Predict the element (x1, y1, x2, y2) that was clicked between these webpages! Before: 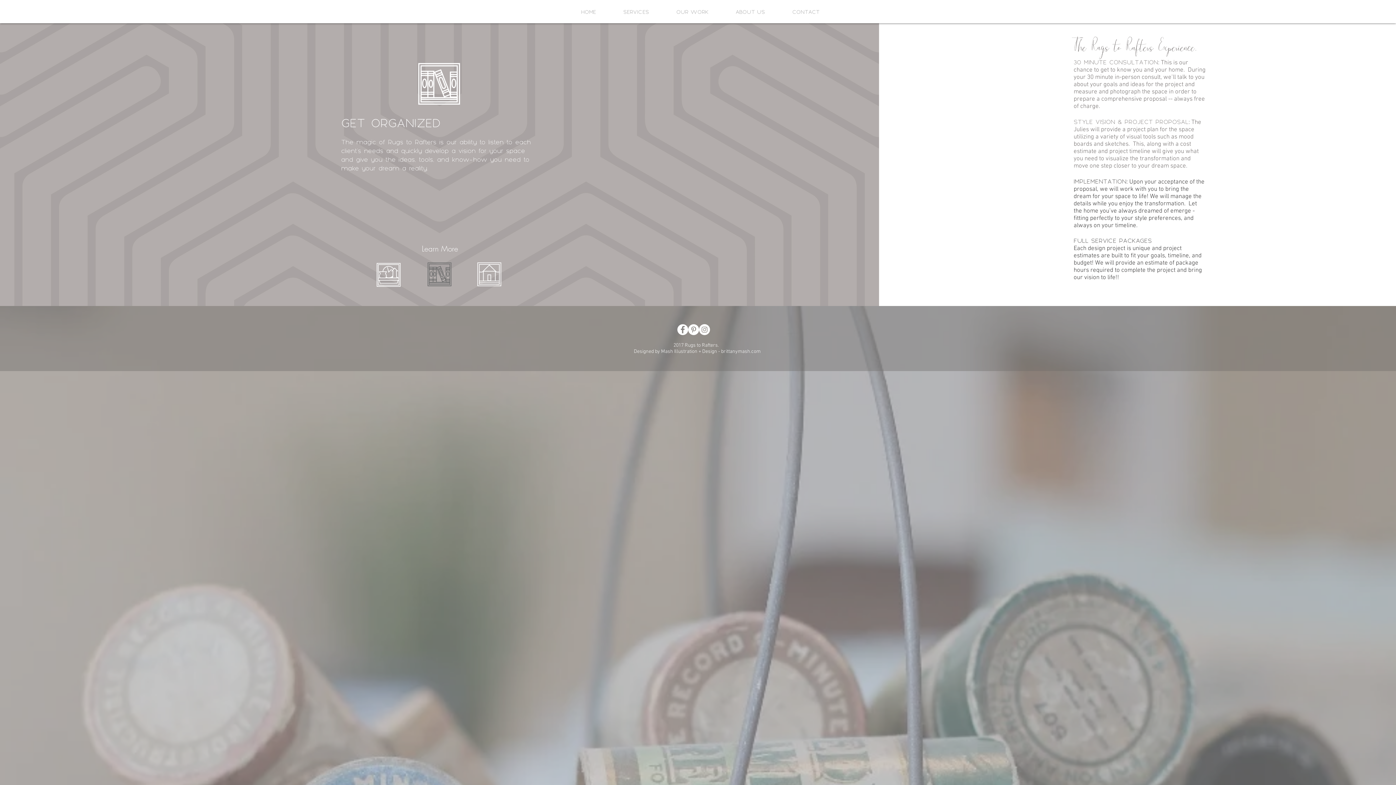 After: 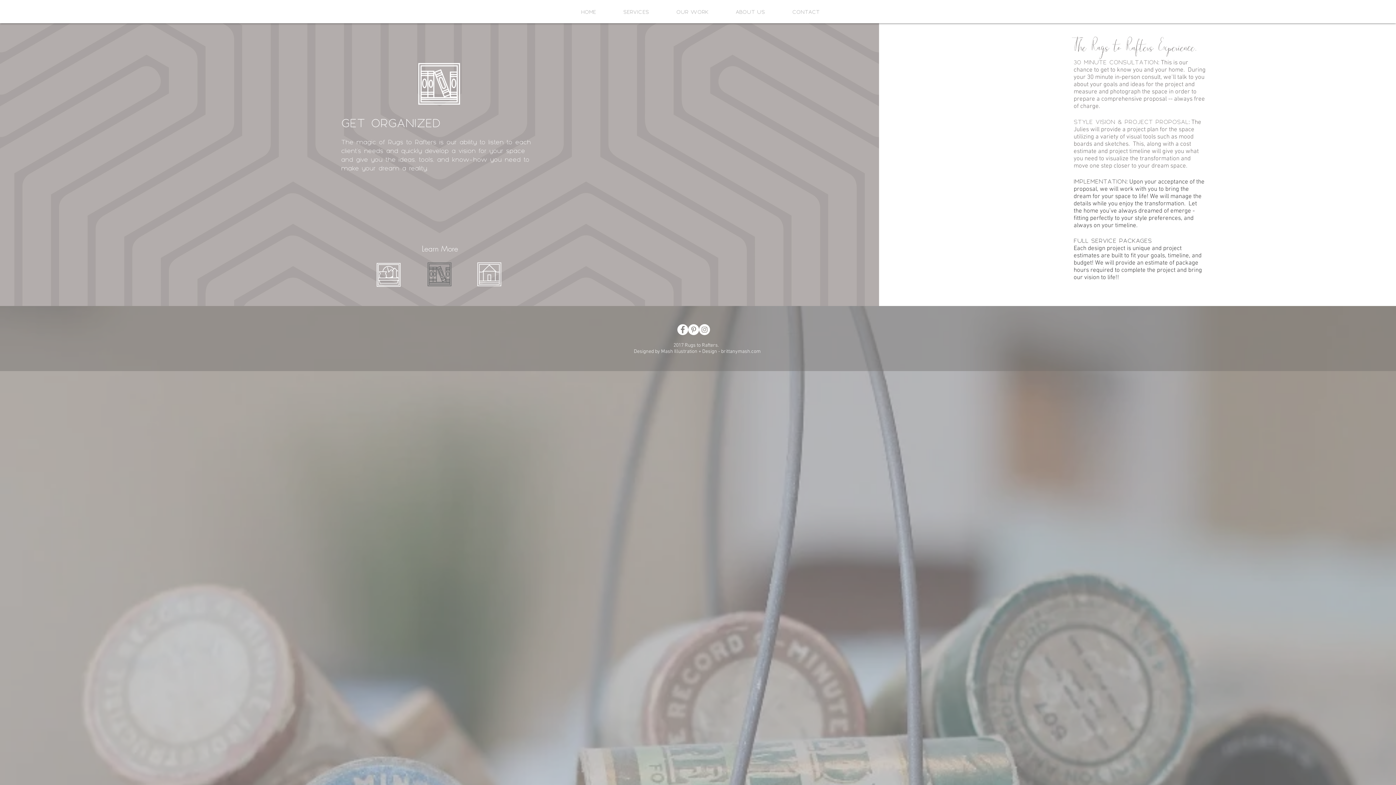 Action: bbox: (699, 324, 710, 335) label: Instagram - White Circle